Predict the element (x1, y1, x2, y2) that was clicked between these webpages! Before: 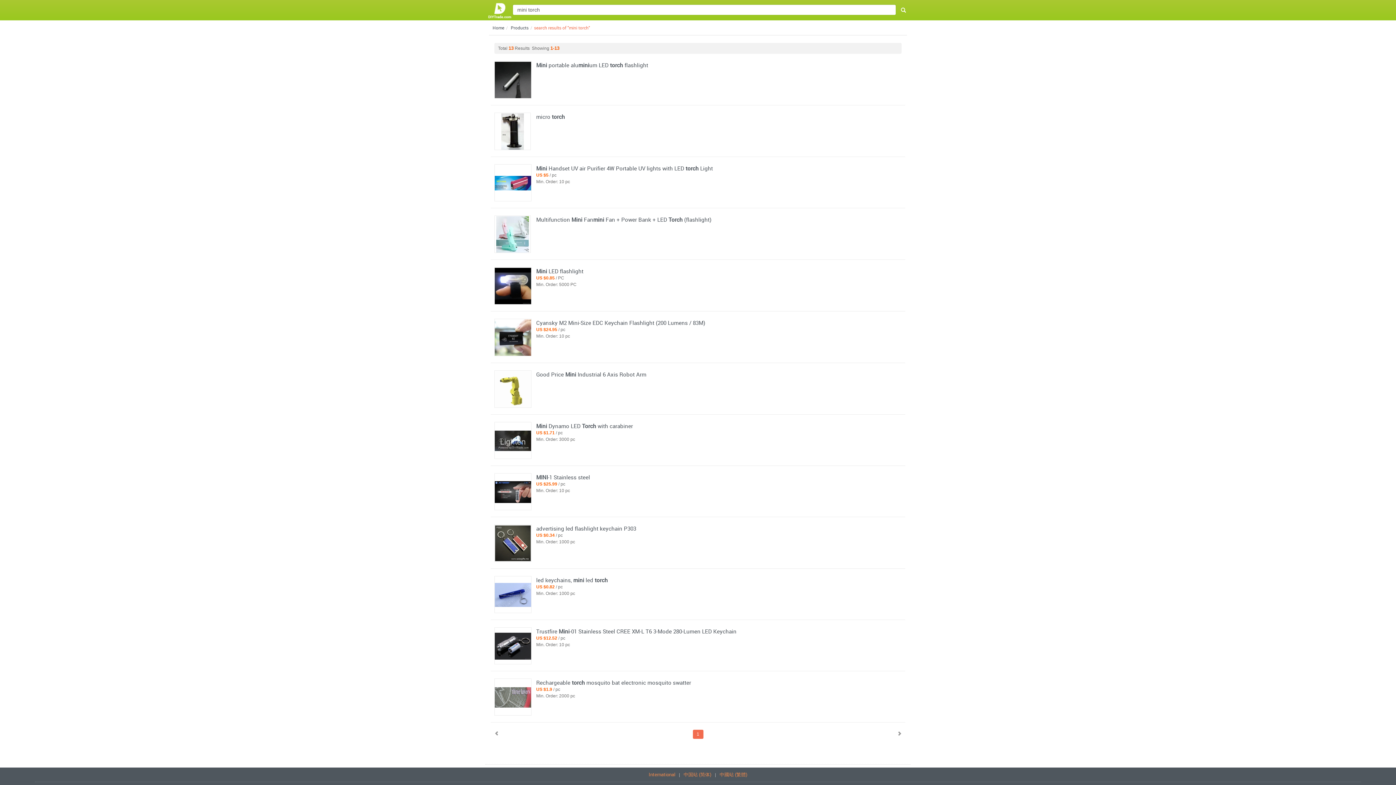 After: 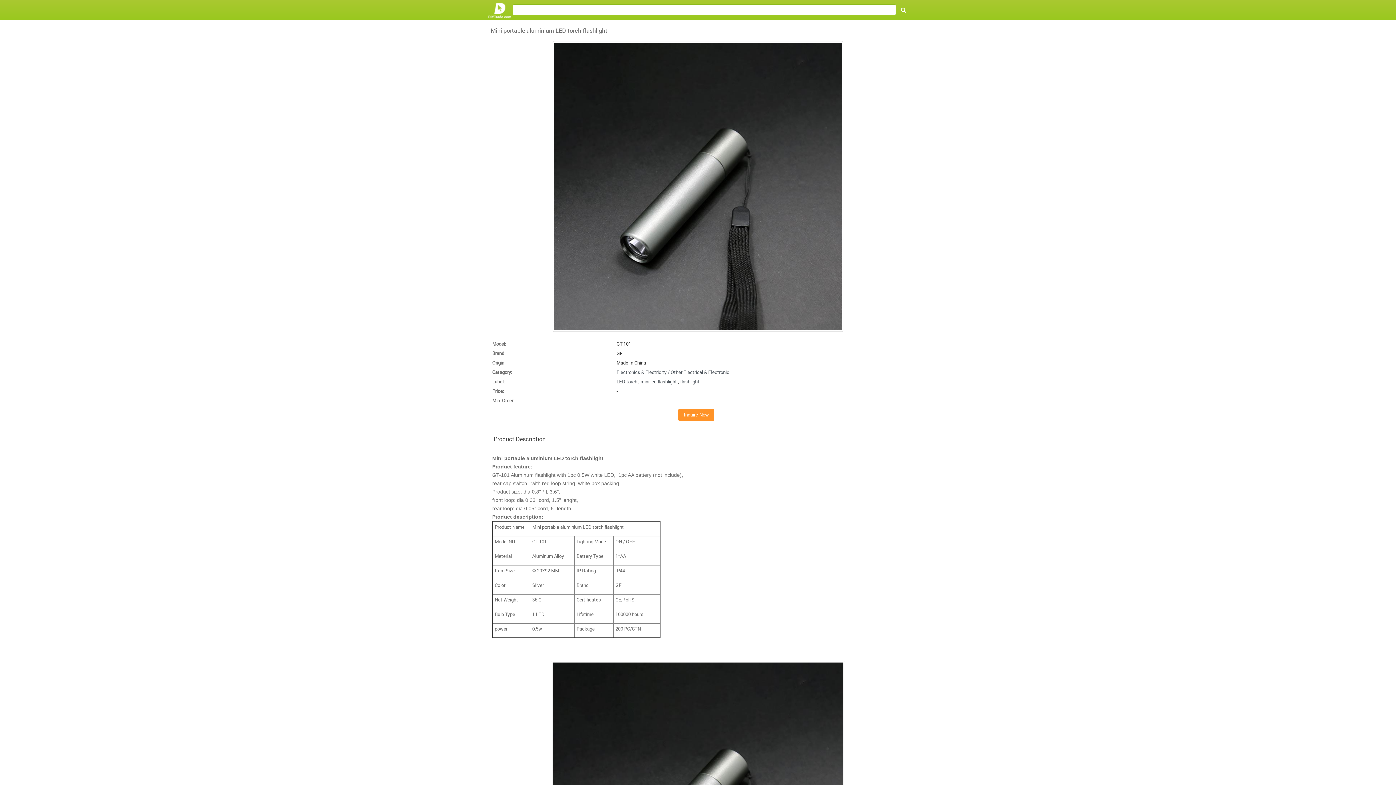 Action: bbox: (494, 77, 531, 82)